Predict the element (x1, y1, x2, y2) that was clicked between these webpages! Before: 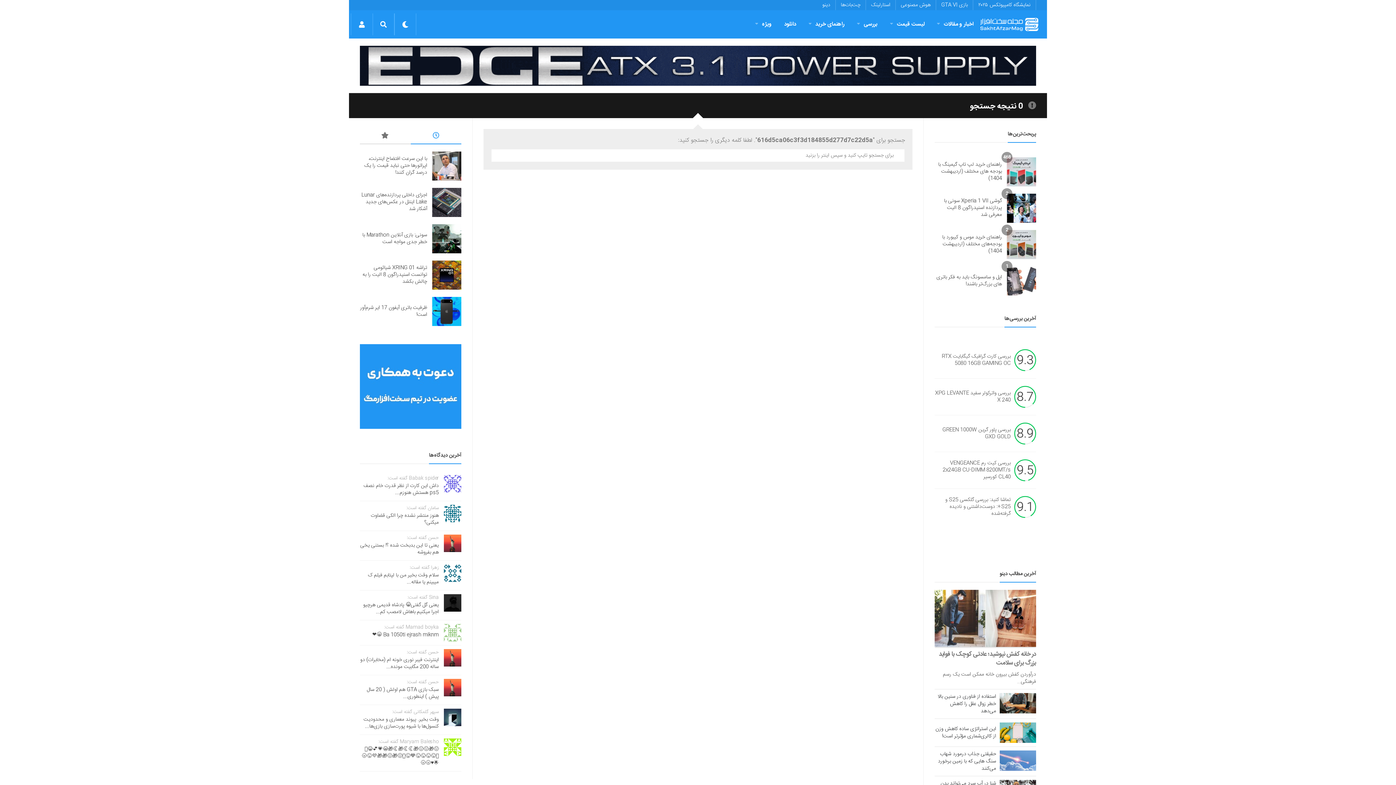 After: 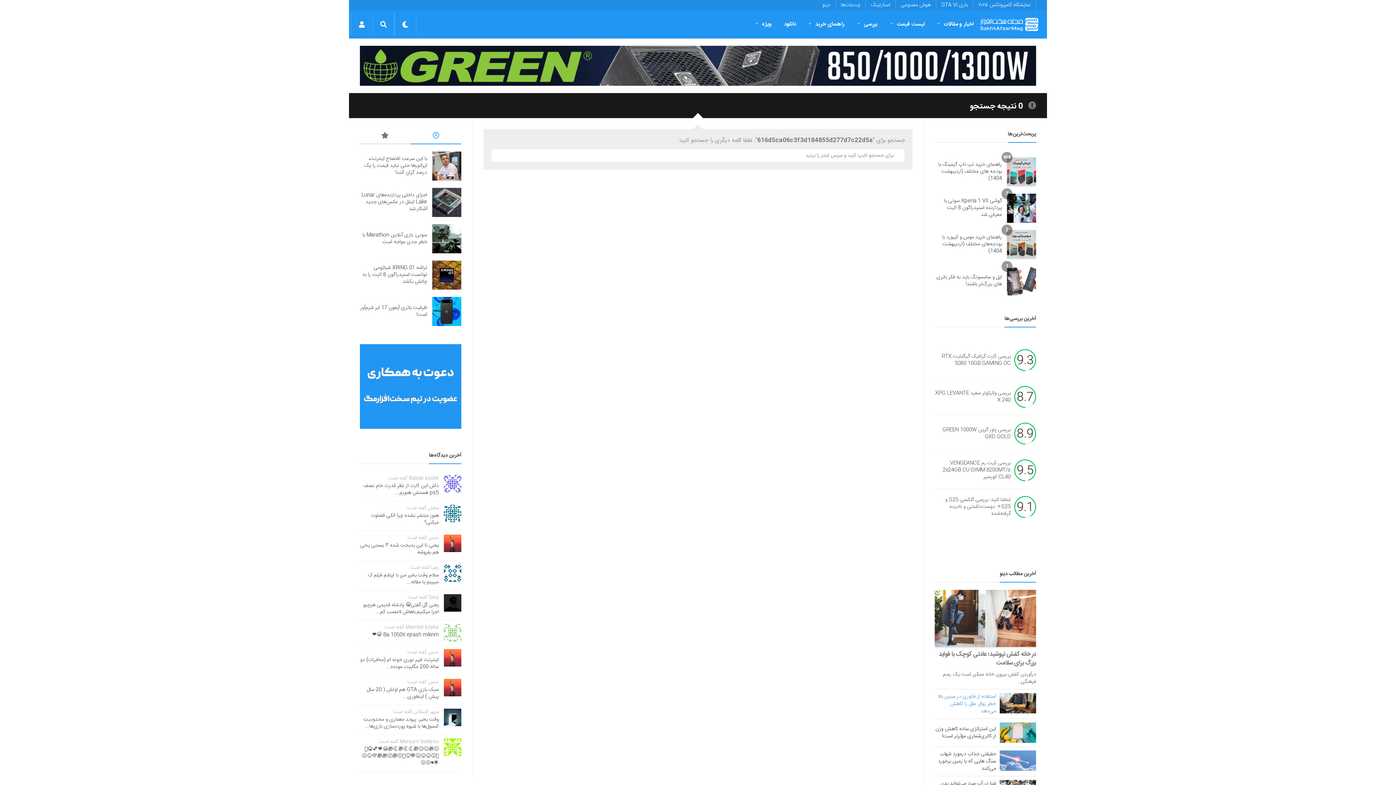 Action: label: استفاده از فناوری در سنین بالا خطر زوال عقل را کاهش می‌دهد bbox: (938, 692, 996, 715)